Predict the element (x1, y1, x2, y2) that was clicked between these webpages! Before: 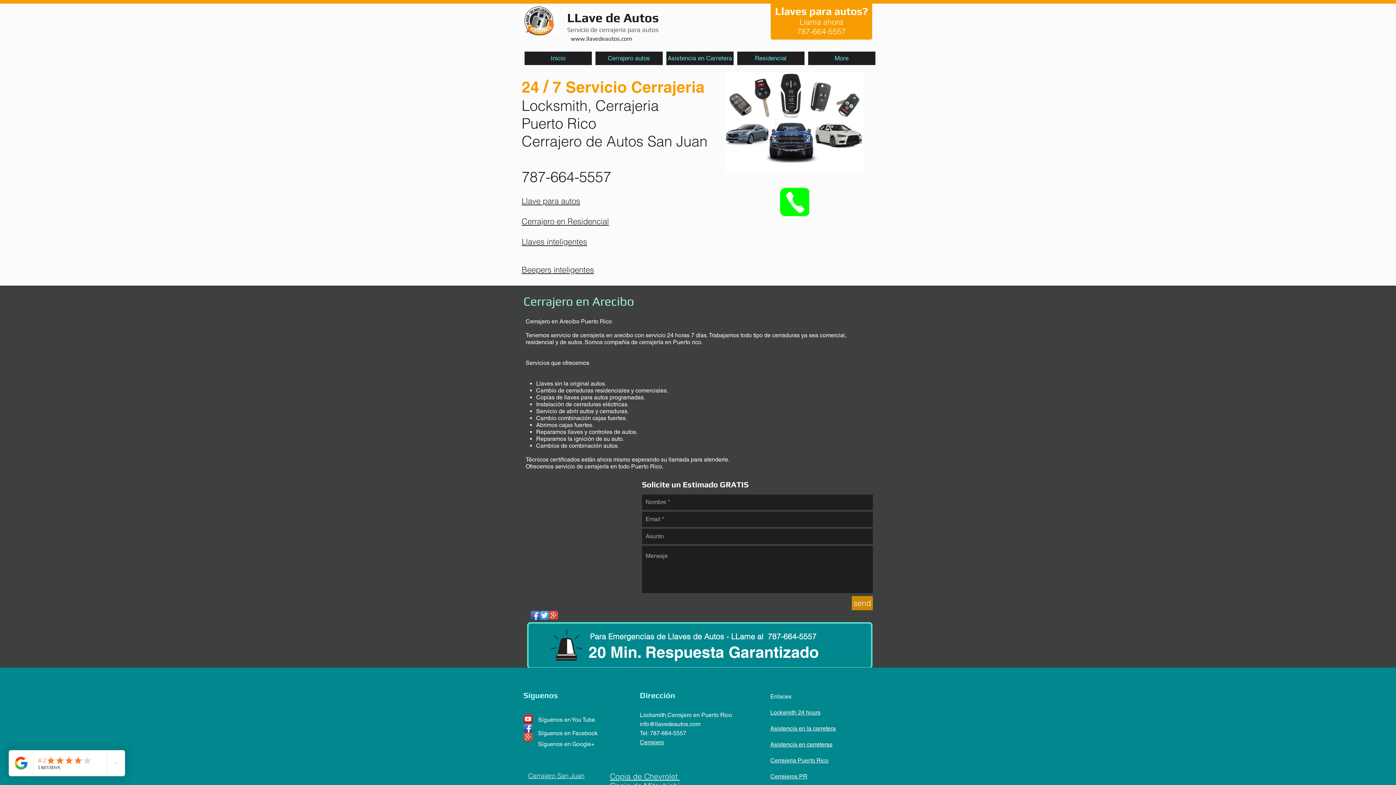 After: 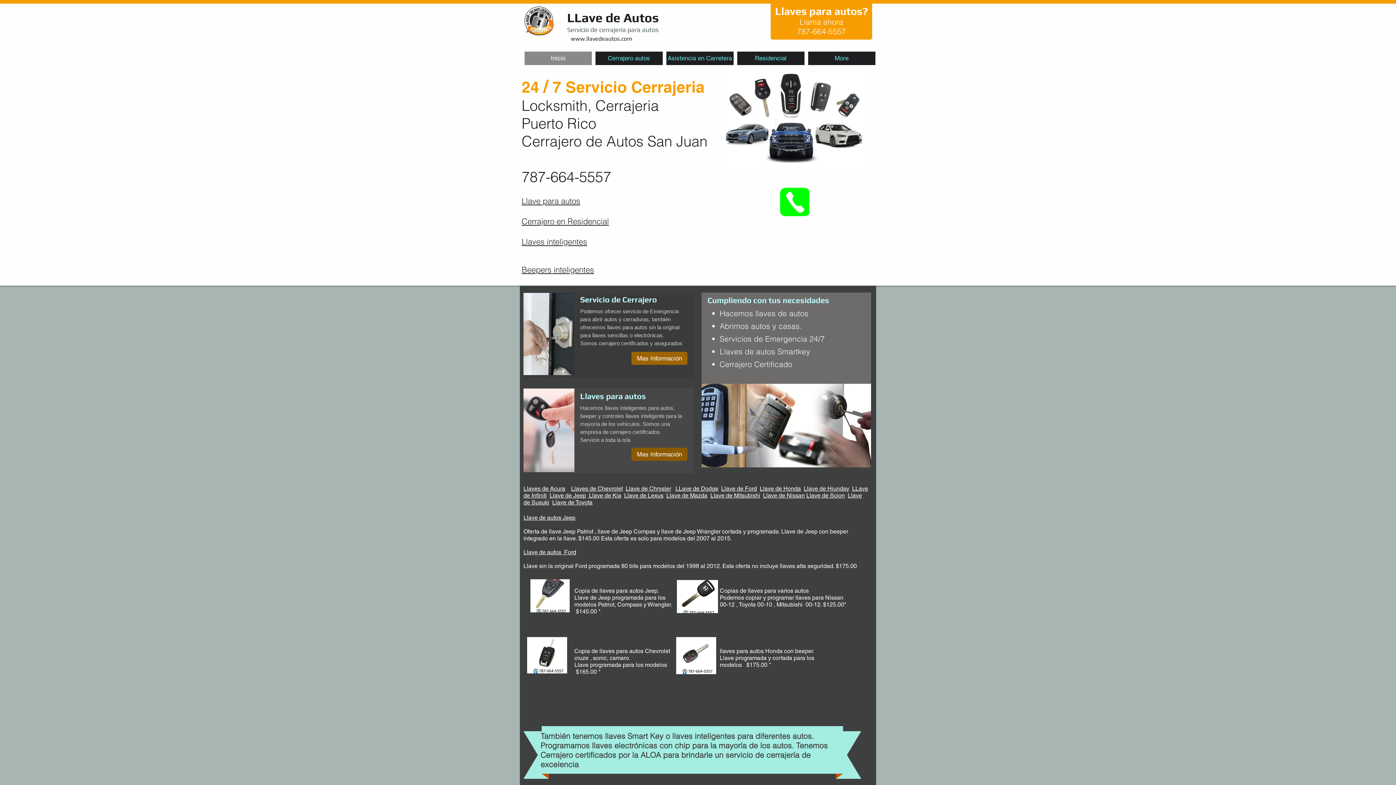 Action: label: www.llavedeautos.com bbox: (570, 35, 632, 42)